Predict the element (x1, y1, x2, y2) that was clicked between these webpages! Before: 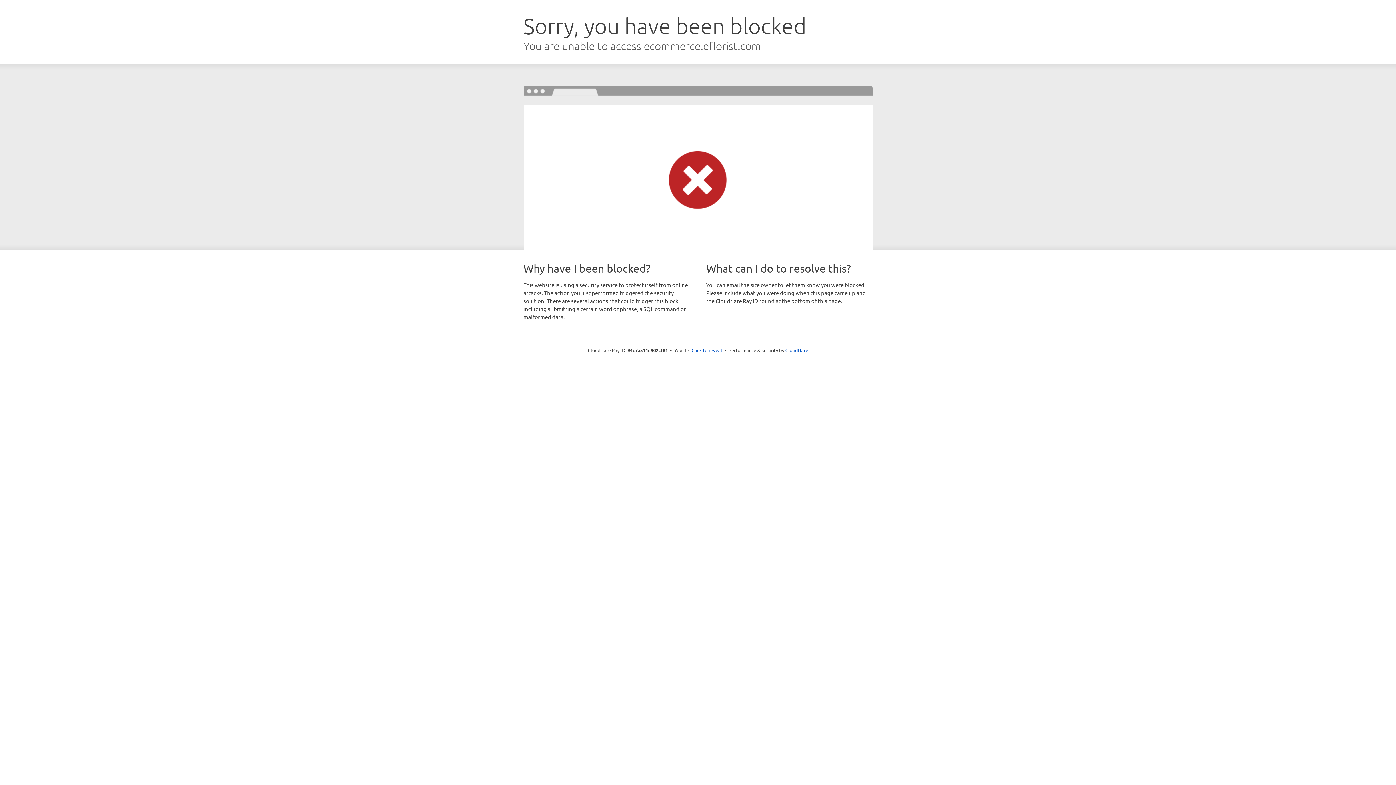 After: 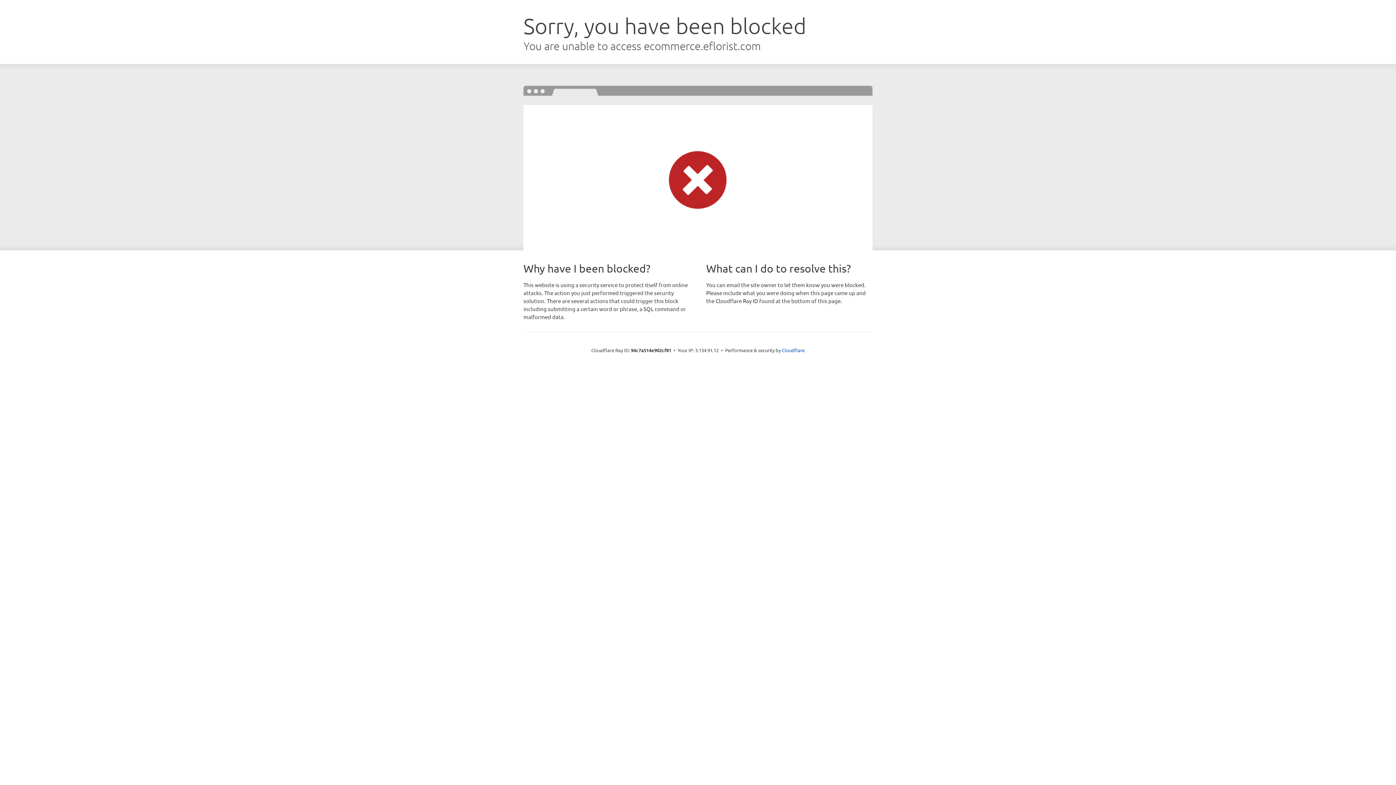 Action: label: Click to reveal bbox: (691, 346, 722, 353)